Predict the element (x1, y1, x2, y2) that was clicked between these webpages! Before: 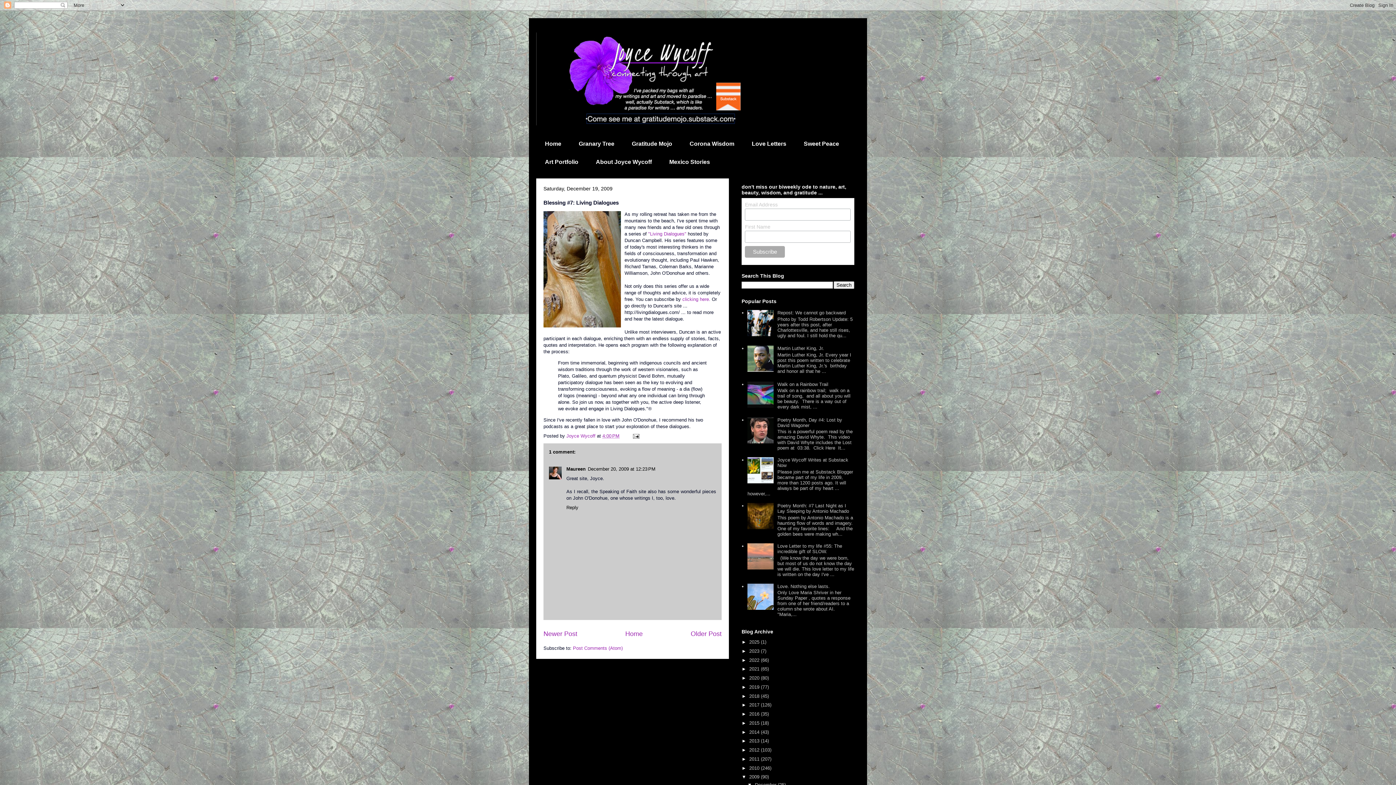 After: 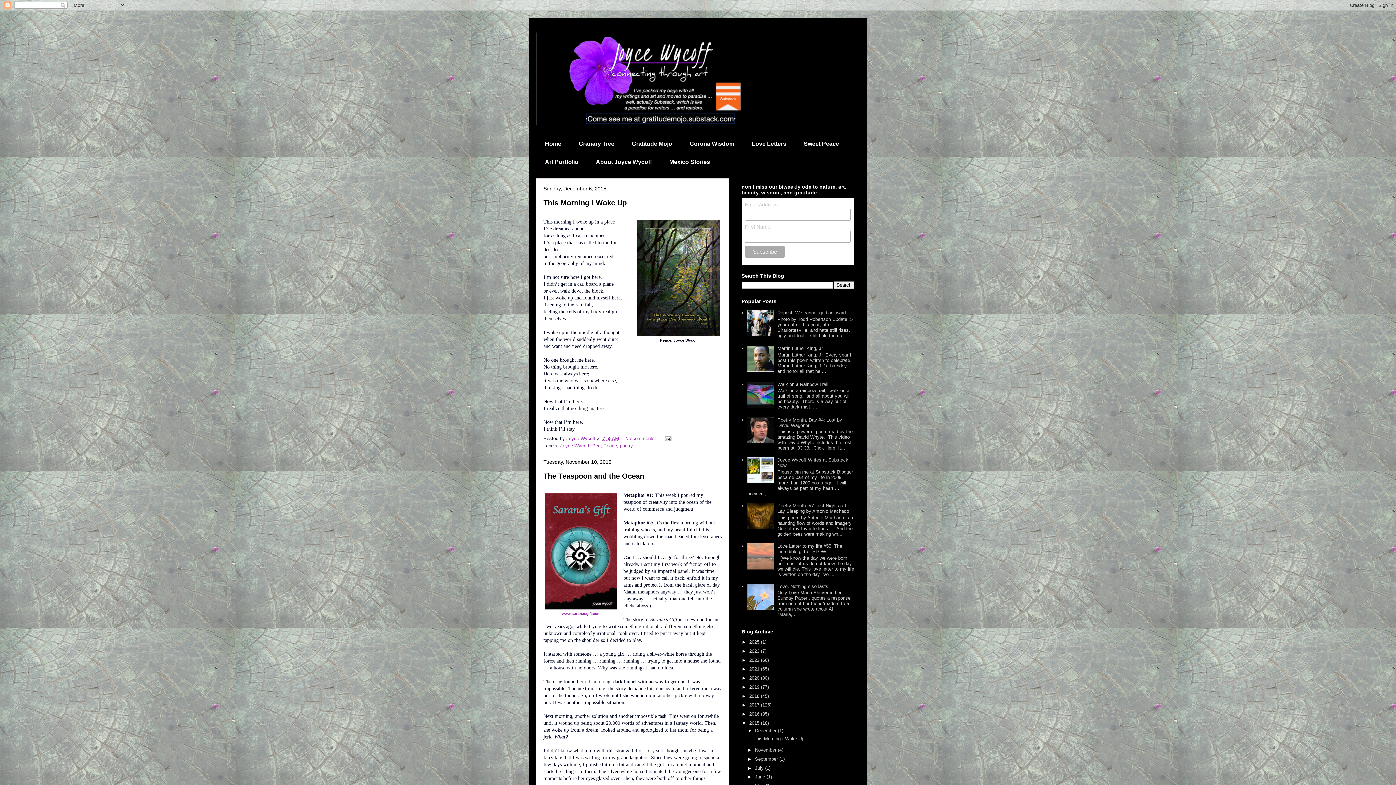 Action: label: 2015  bbox: (749, 720, 761, 726)